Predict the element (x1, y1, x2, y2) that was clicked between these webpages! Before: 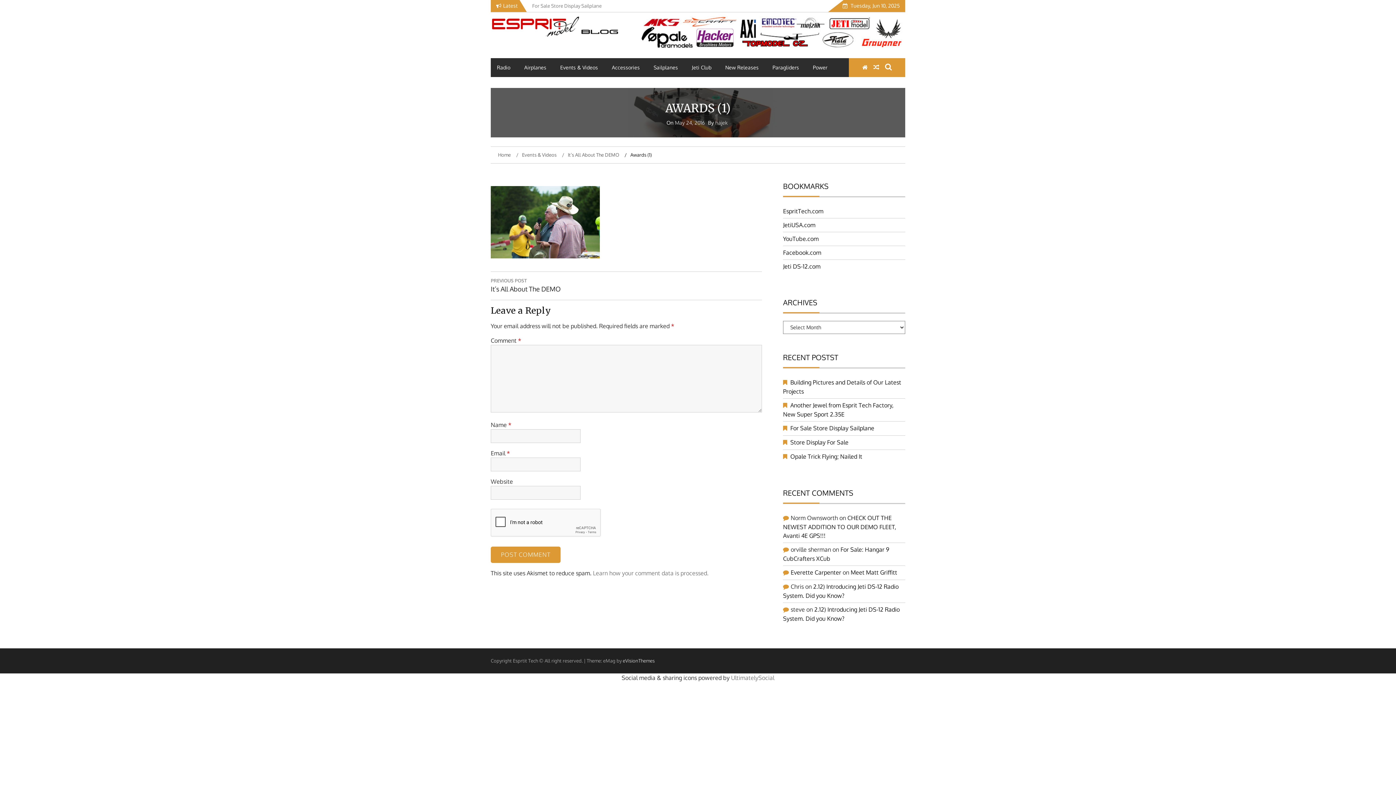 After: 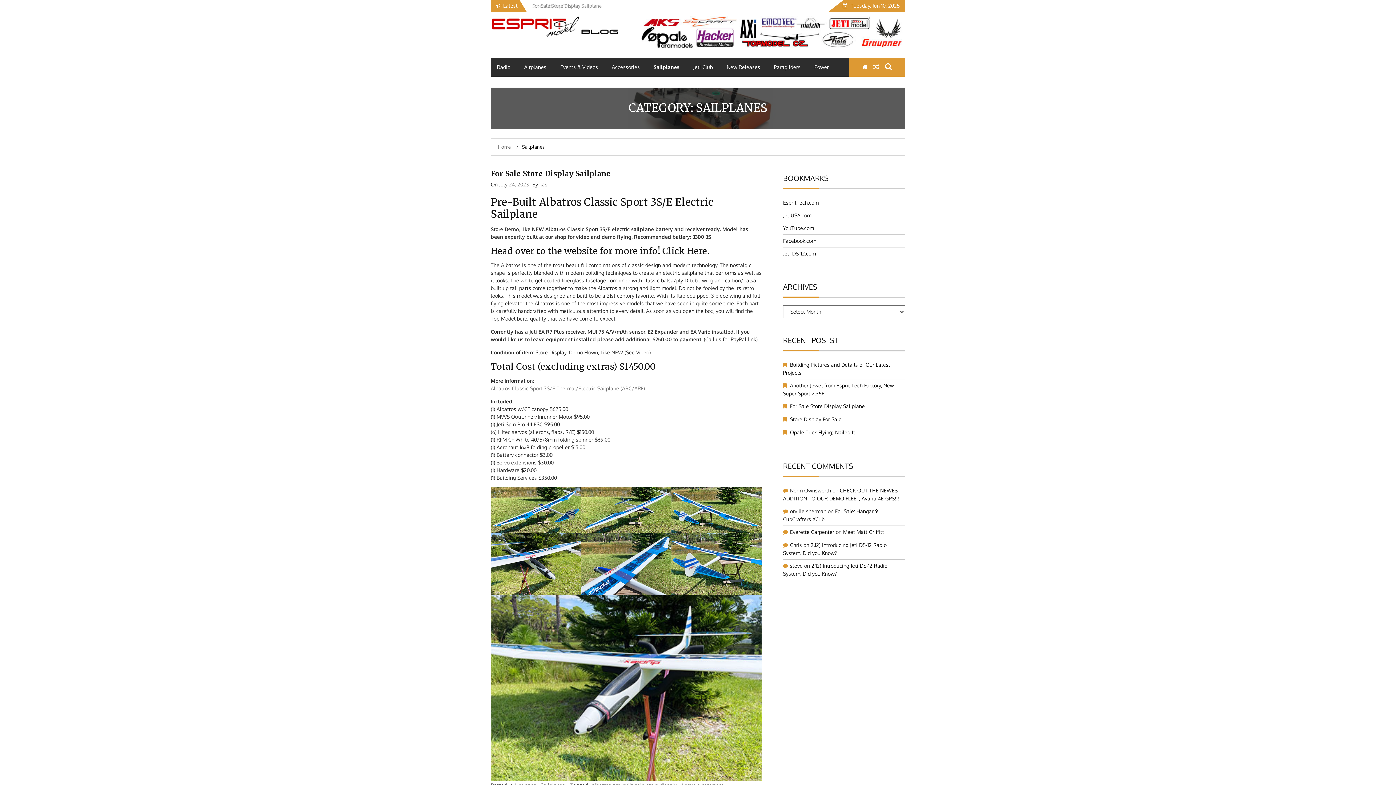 Action: bbox: (647, 58, 684, 77) label: Sailplanes